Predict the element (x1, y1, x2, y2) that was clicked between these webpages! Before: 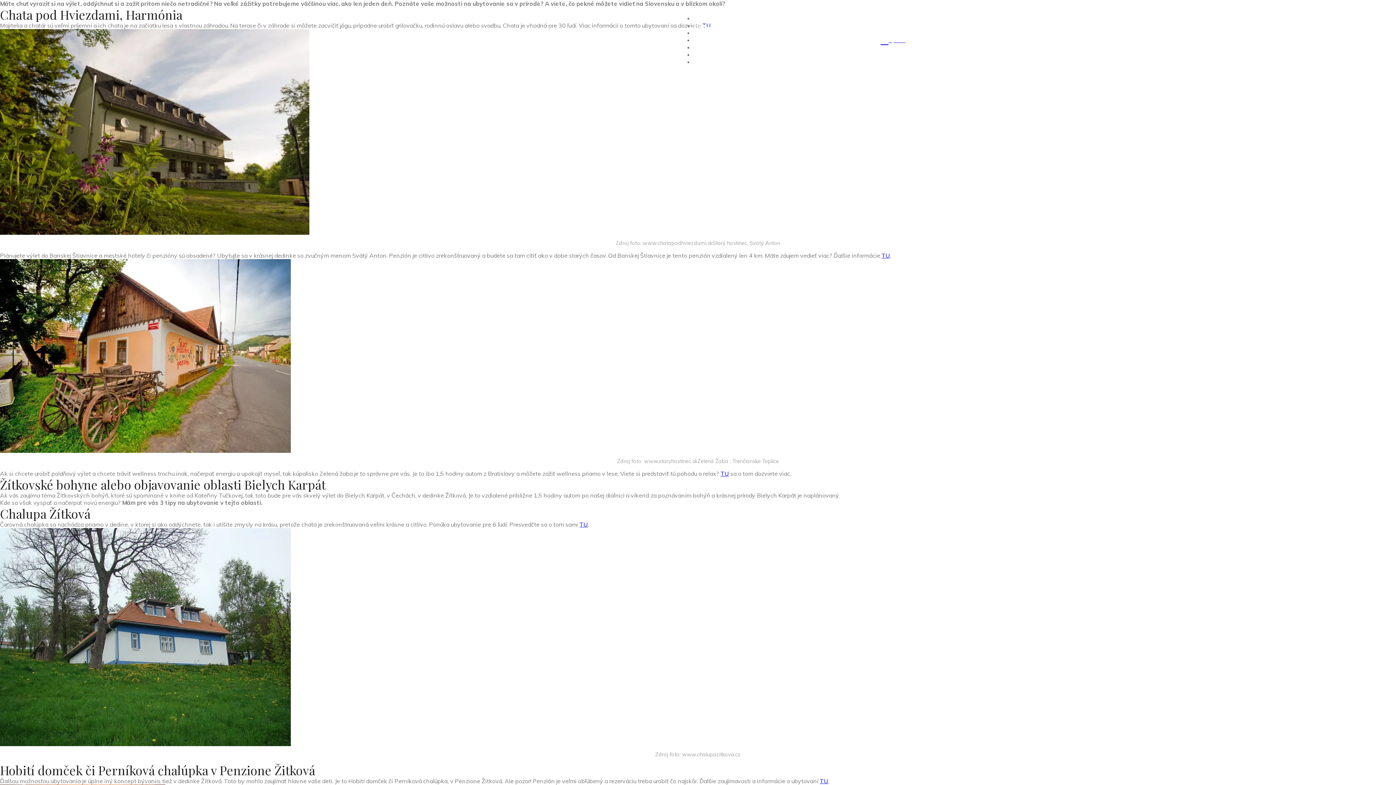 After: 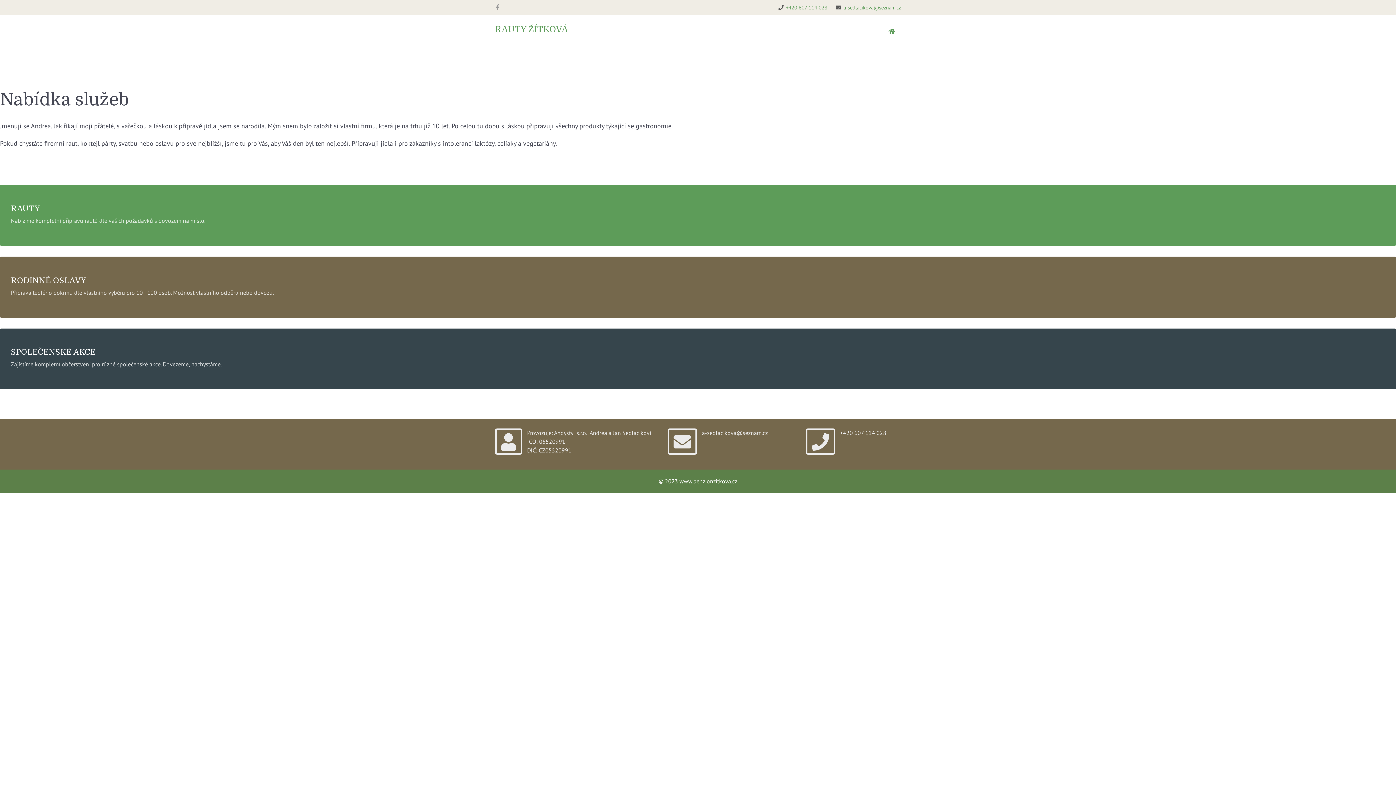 Action: bbox: (820, 777, 828, 785) label: TU